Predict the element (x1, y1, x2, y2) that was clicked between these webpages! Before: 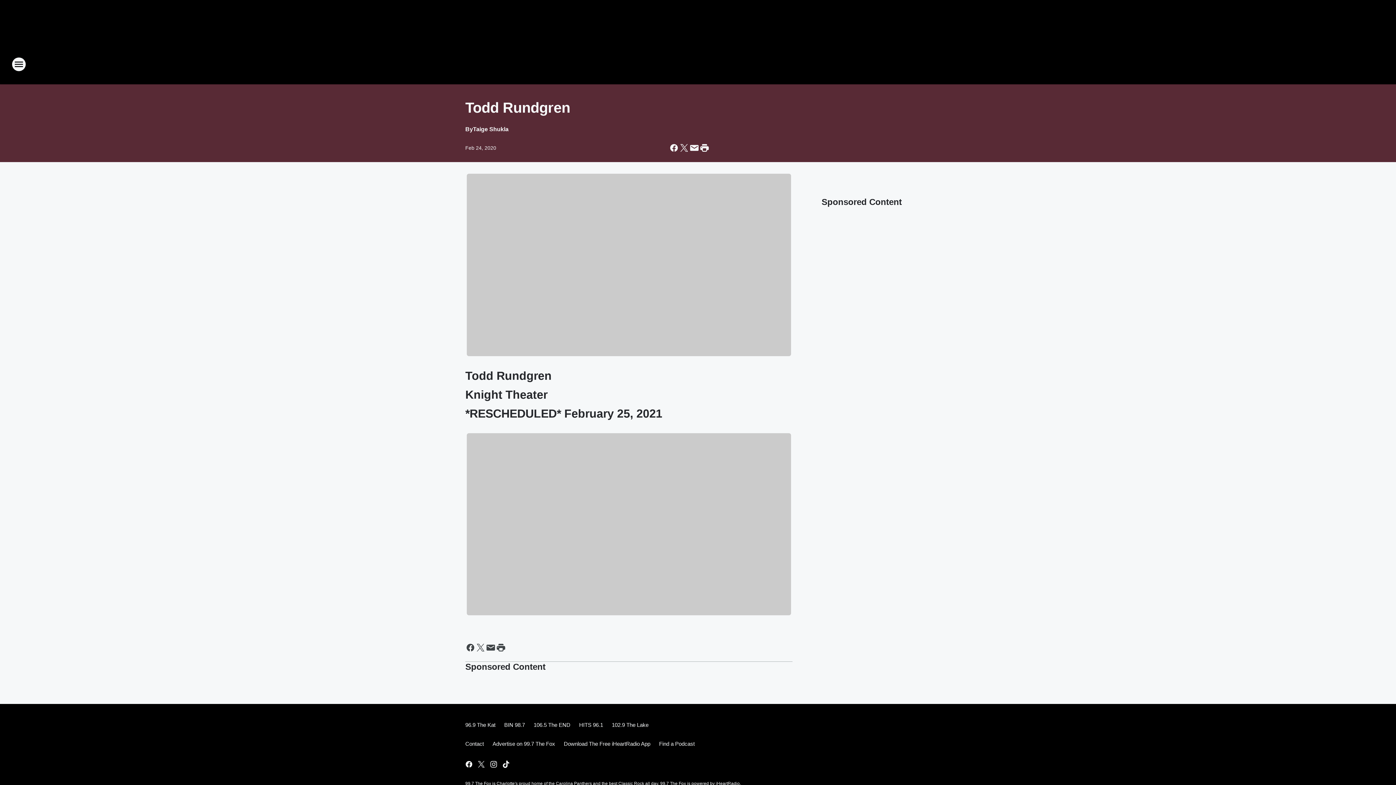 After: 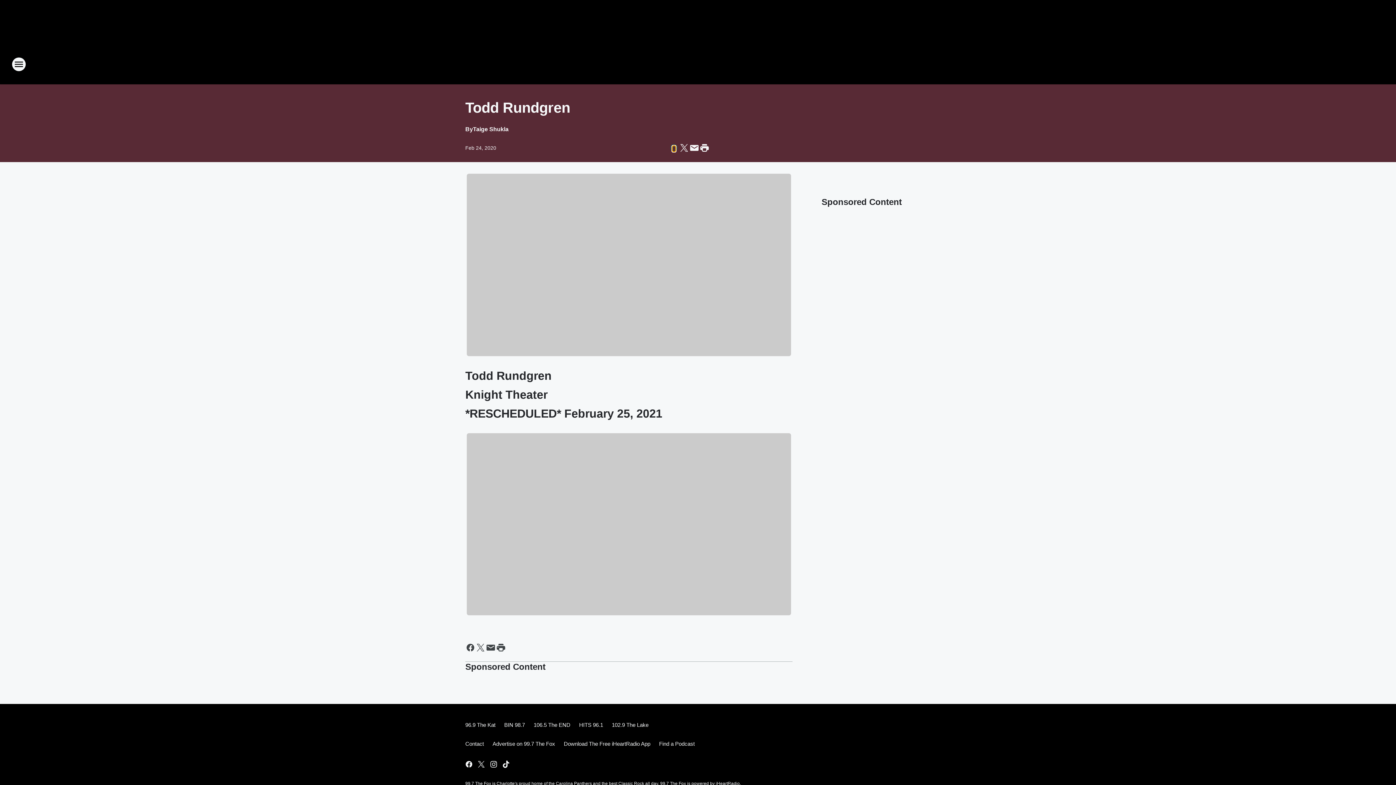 Action: bbox: (669, 142, 679, 153) label: Share this page on Facebook